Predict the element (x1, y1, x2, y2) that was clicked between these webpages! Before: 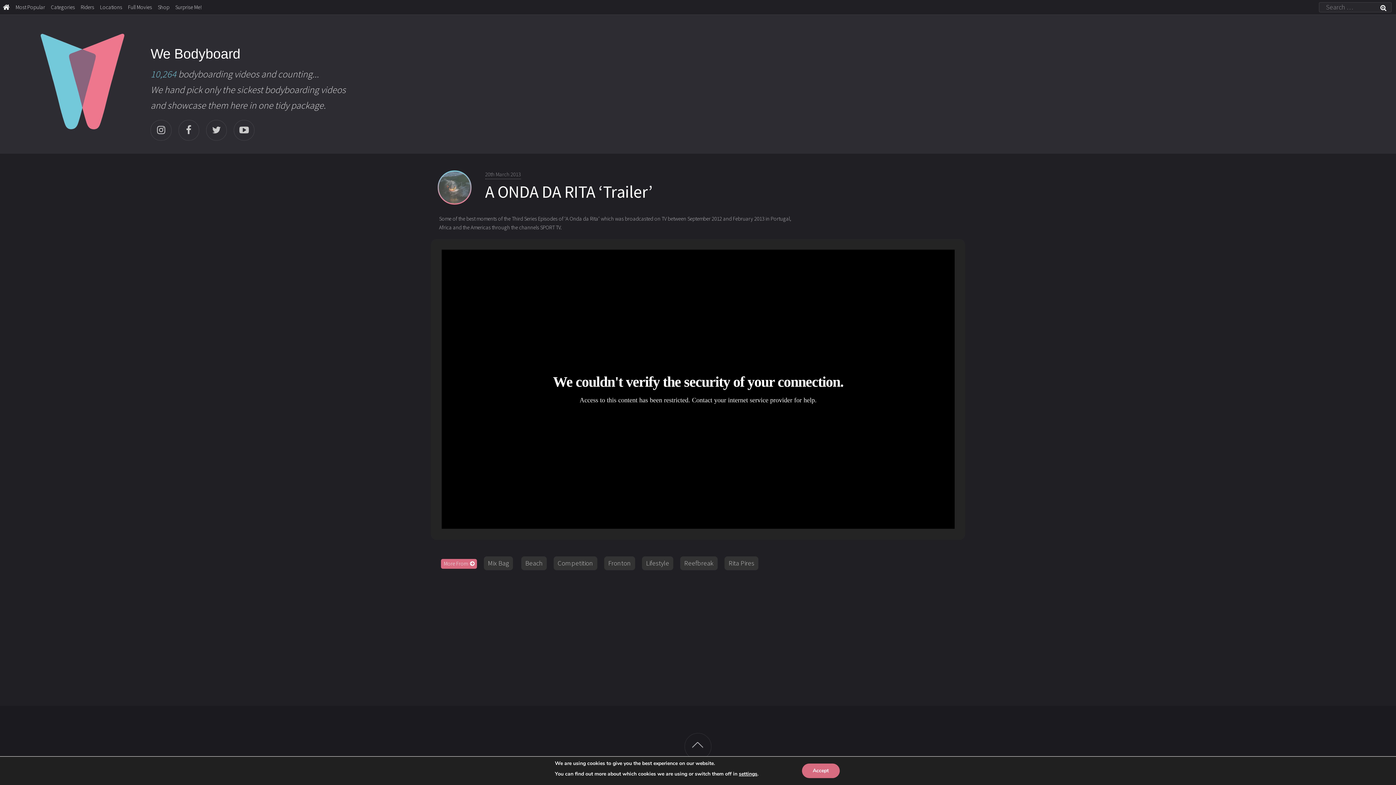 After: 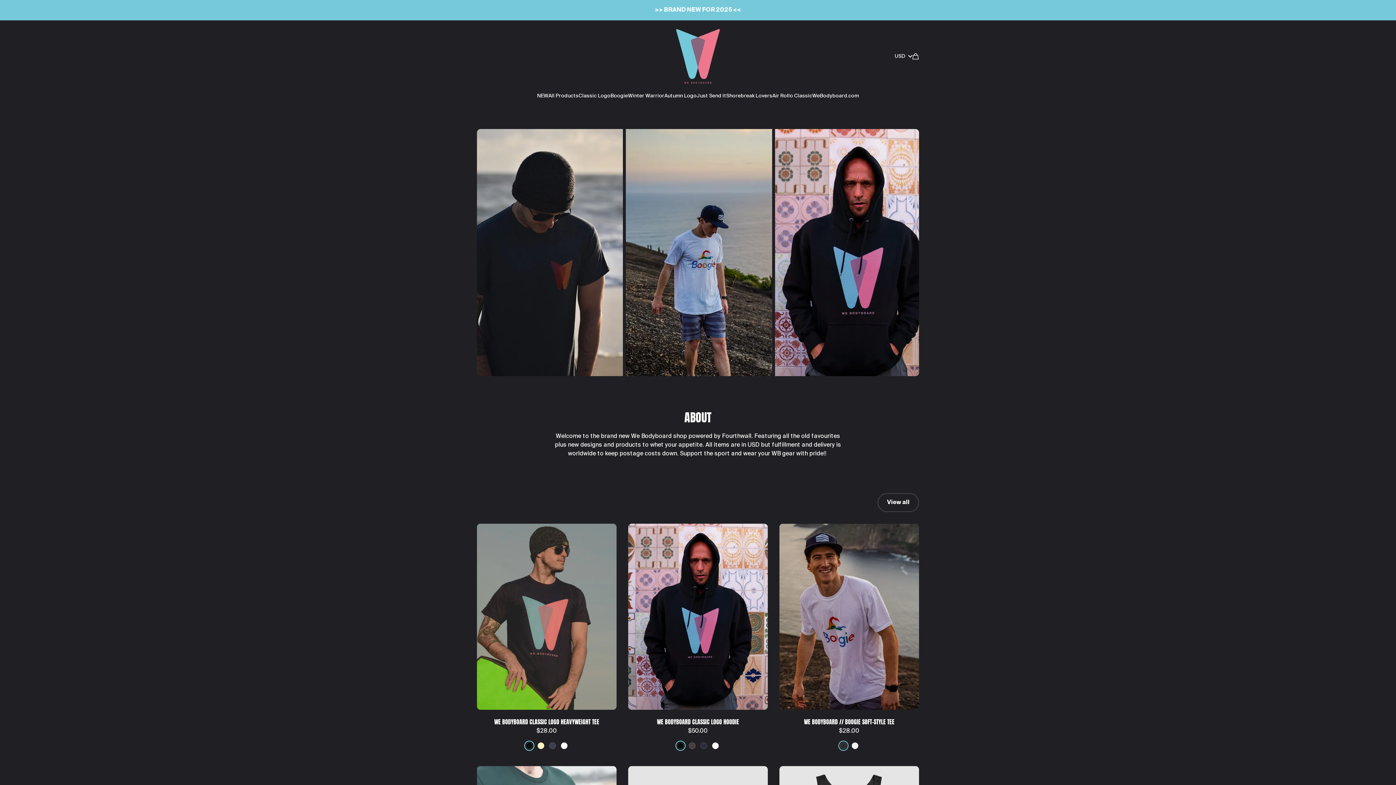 Action: bbox: (154, 0, 172, 14) label: Shop